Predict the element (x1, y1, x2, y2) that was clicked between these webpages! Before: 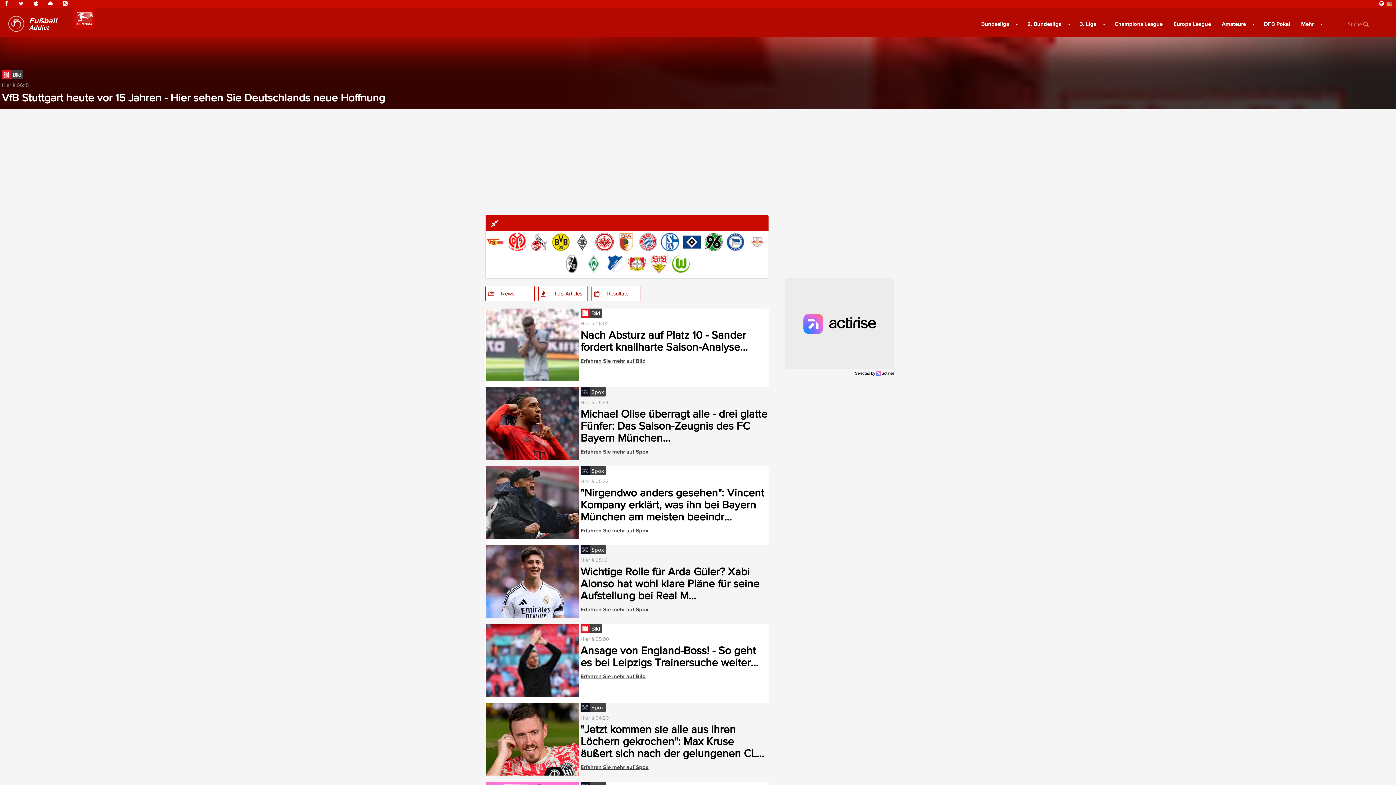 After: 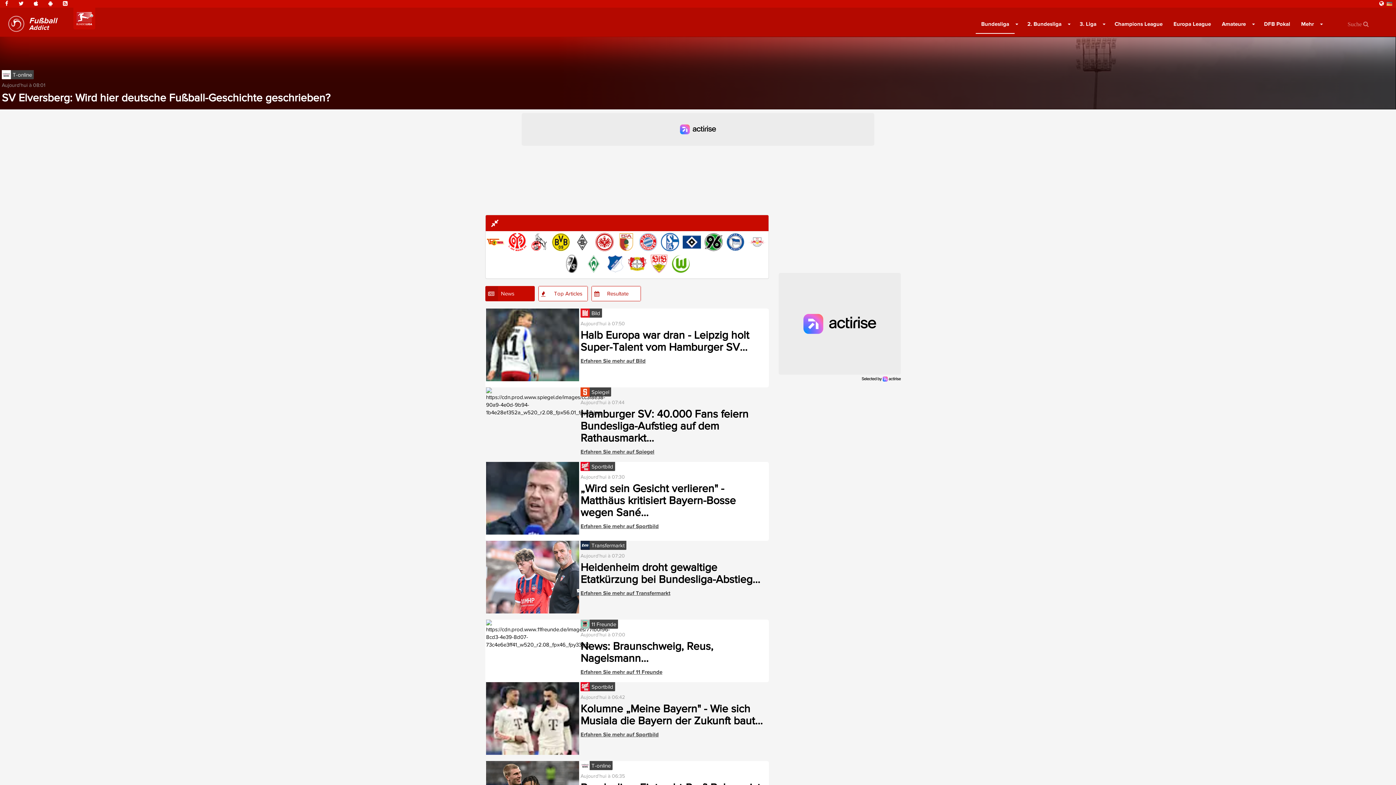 Action: bbox: (498, 286, 534, 301) label: News